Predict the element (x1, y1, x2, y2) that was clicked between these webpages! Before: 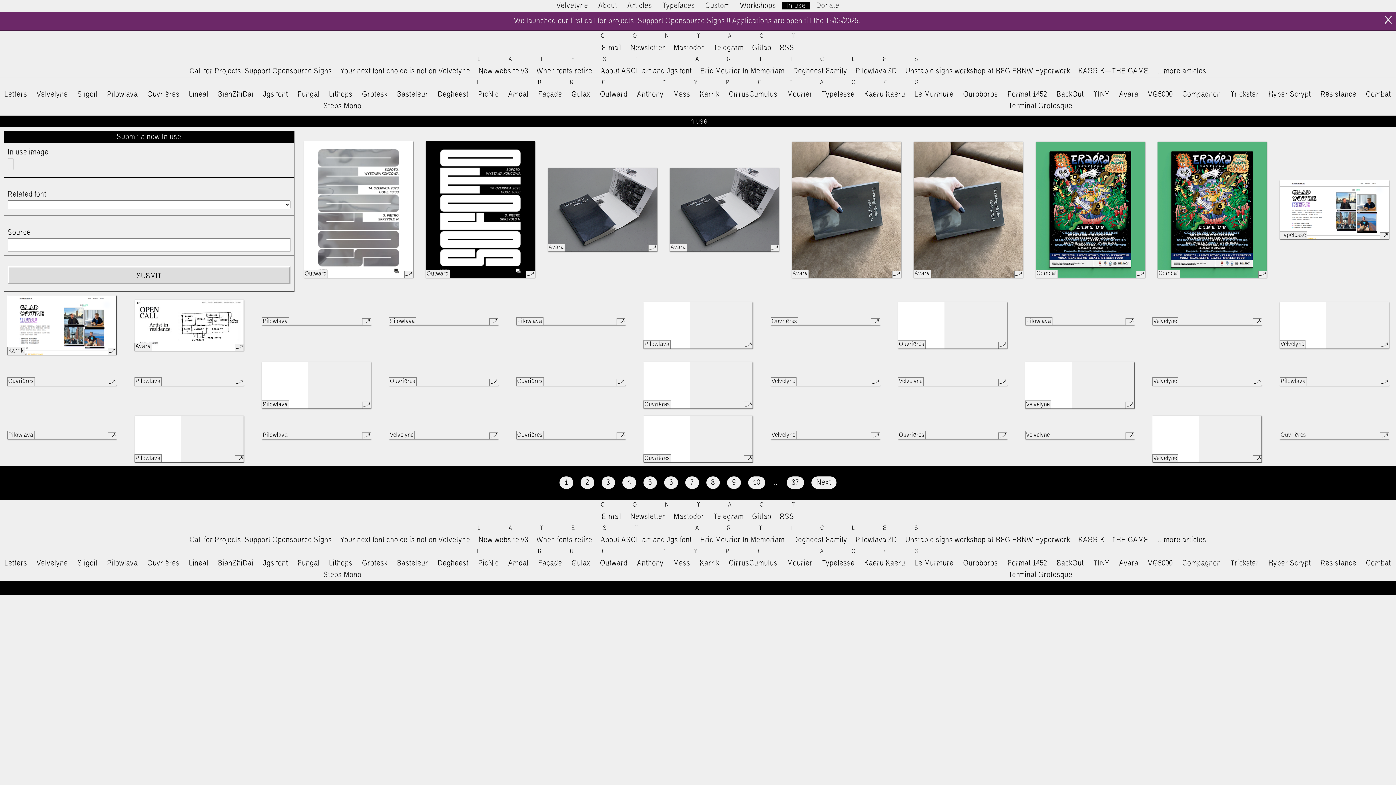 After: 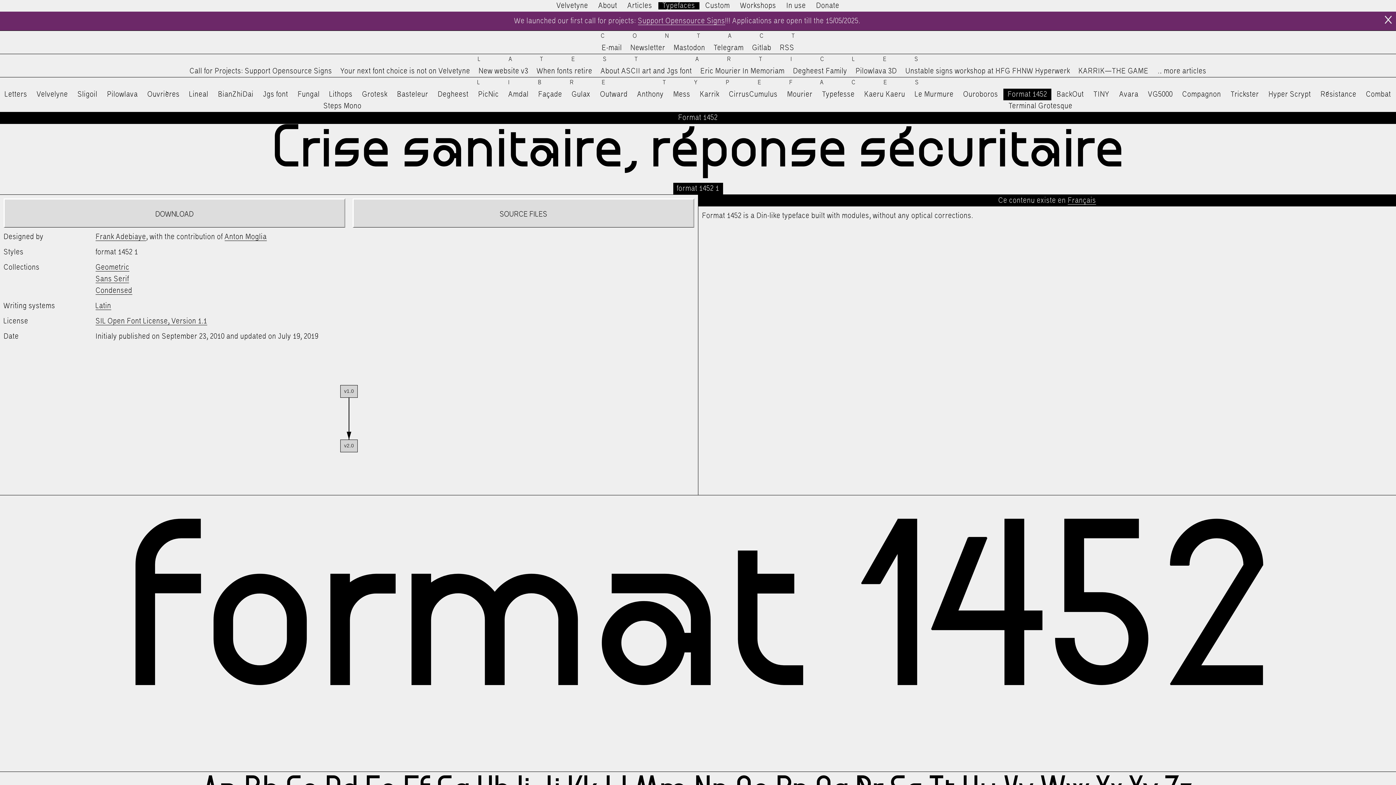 Action: label: Format 1452 bbox: (1007, 91, 1047, 98)